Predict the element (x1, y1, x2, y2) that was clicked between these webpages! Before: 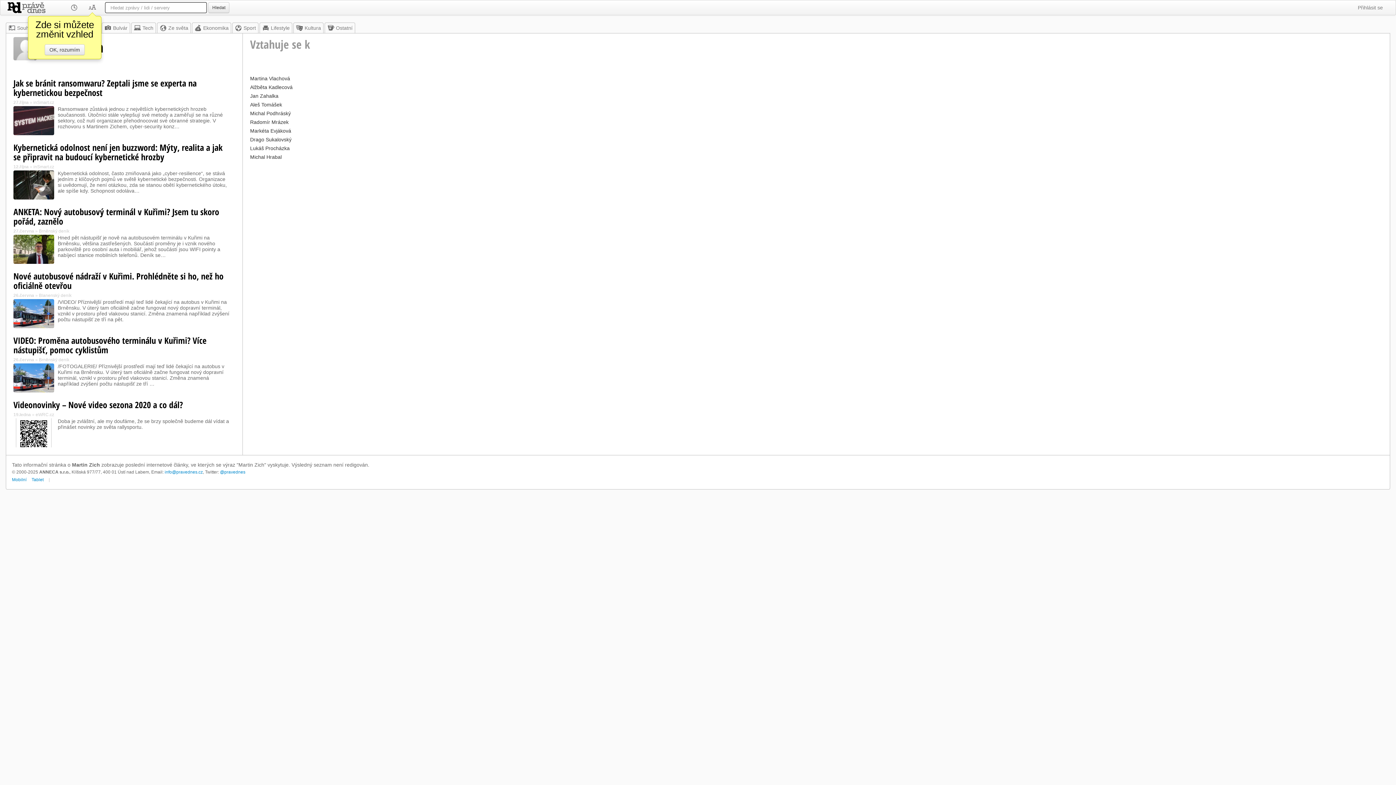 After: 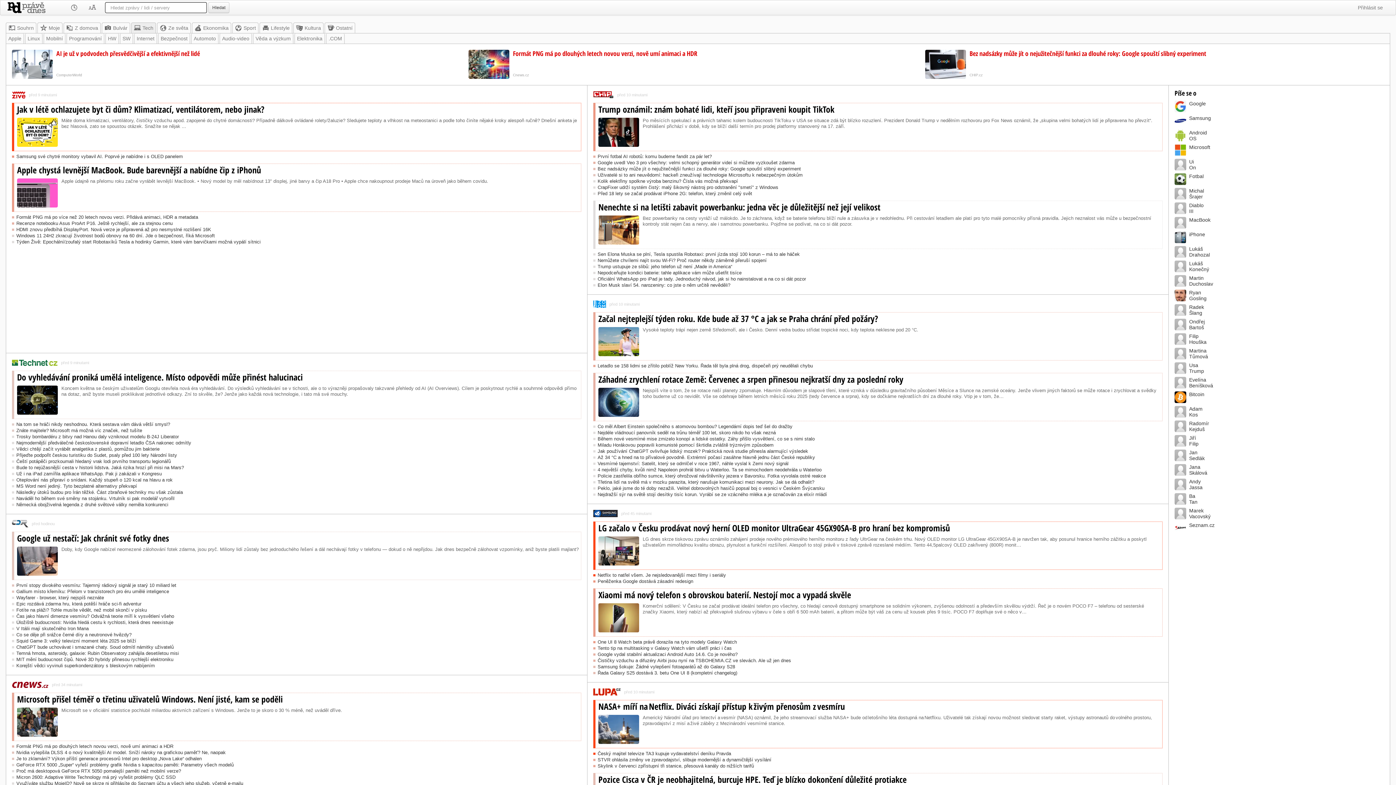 Action: label: Tech bbox: (131, 22, 156, 33)